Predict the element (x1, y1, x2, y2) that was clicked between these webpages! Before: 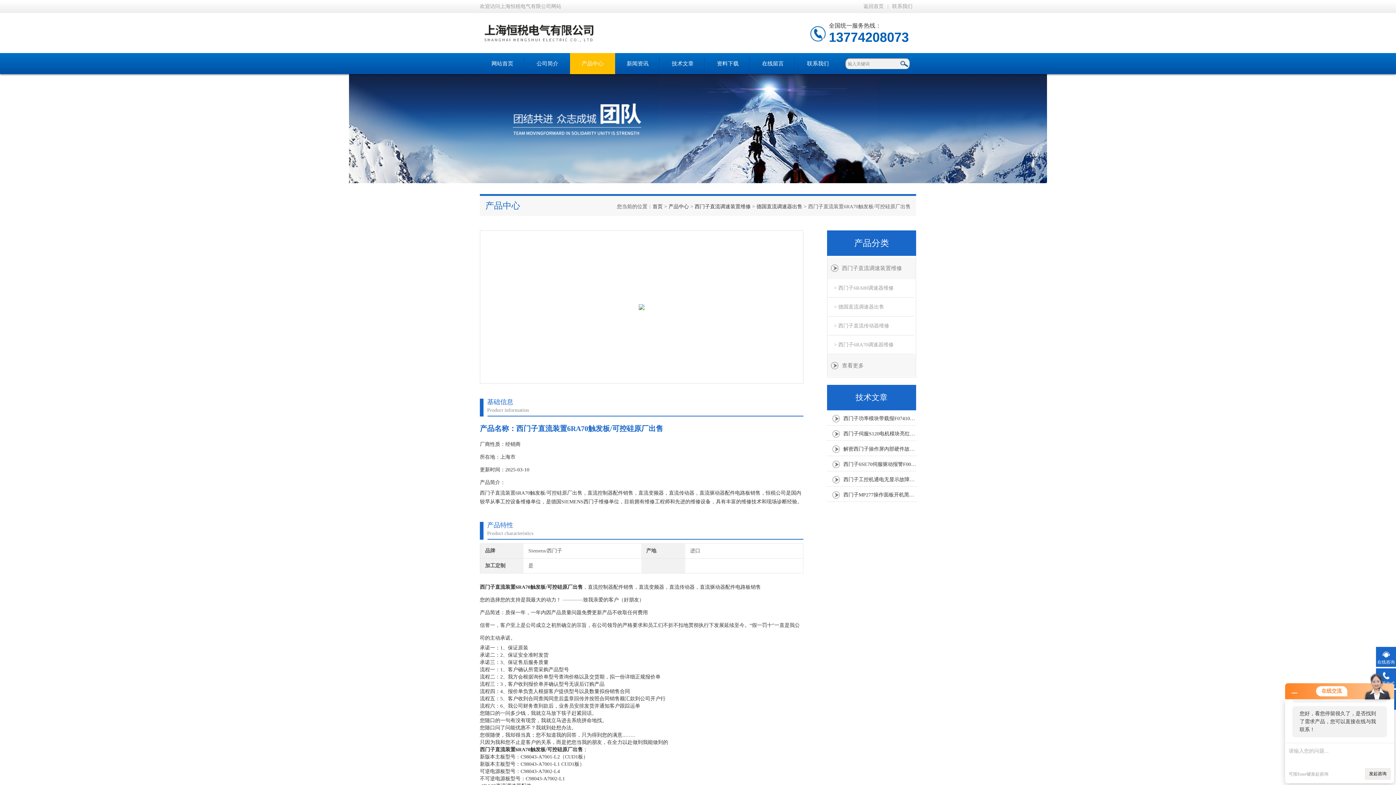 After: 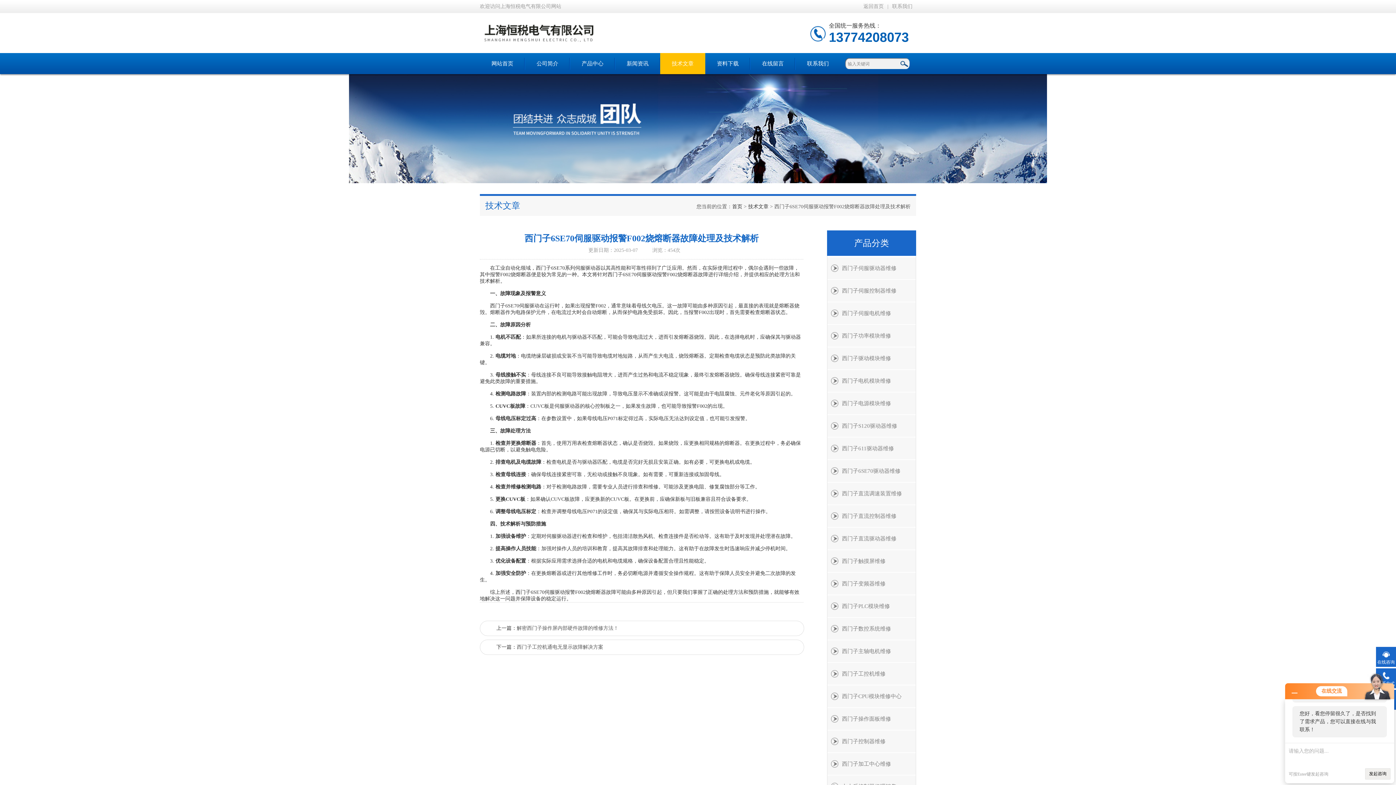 Action: label: 西门子6SE70伺服驱动报警F002烧熔断器故障处理及技术解析 bbox: (827, 458, 916, 471)